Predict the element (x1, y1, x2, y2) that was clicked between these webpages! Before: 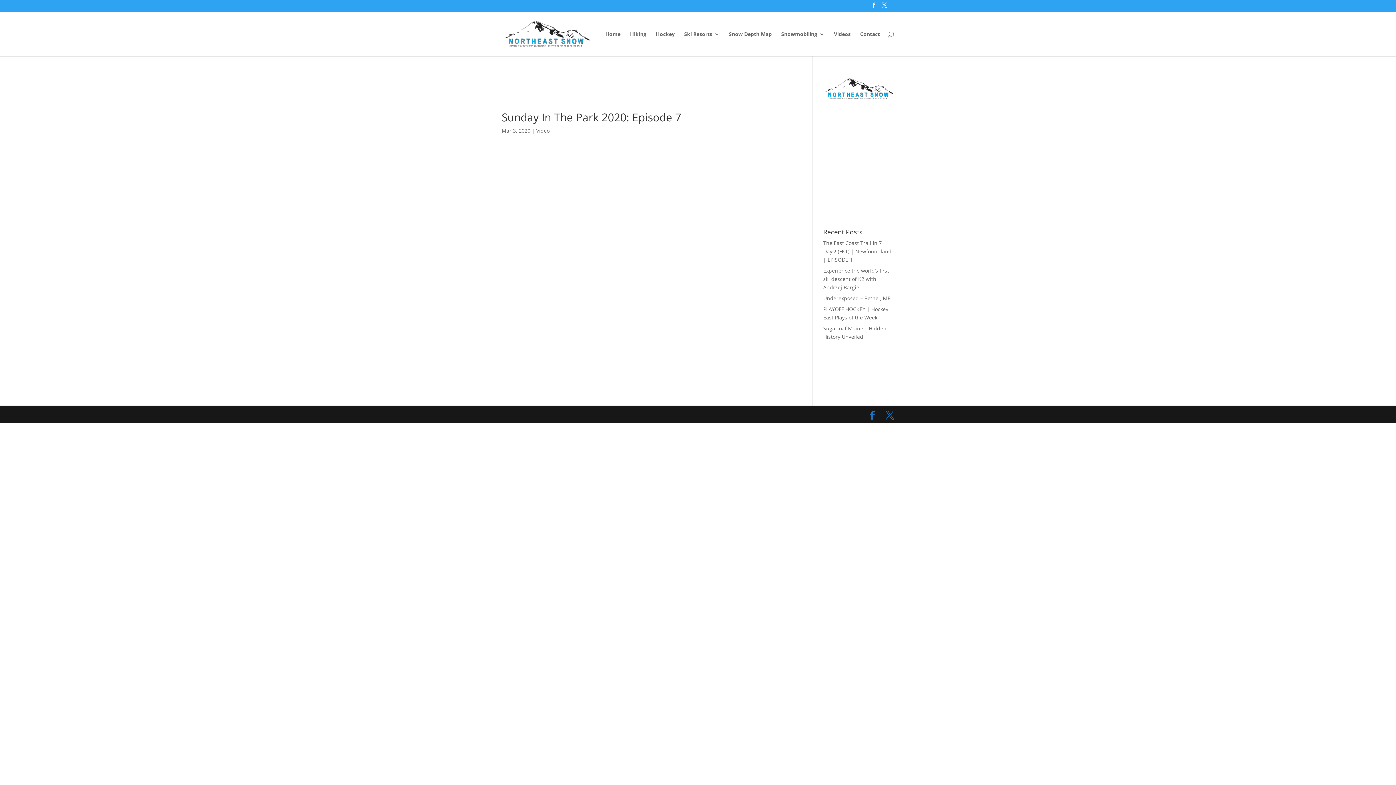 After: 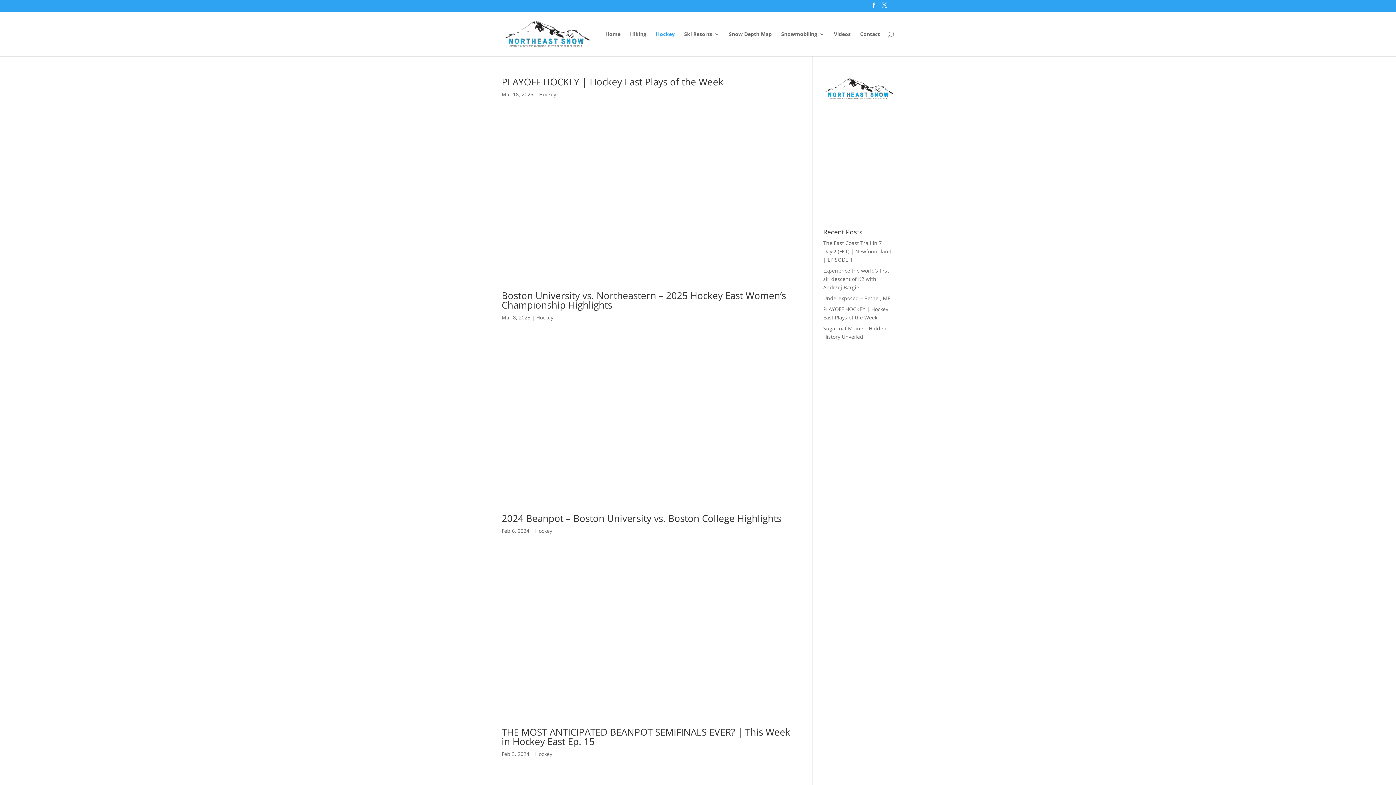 Action: bbox: (656, 31, 674, 56) label: Hockey